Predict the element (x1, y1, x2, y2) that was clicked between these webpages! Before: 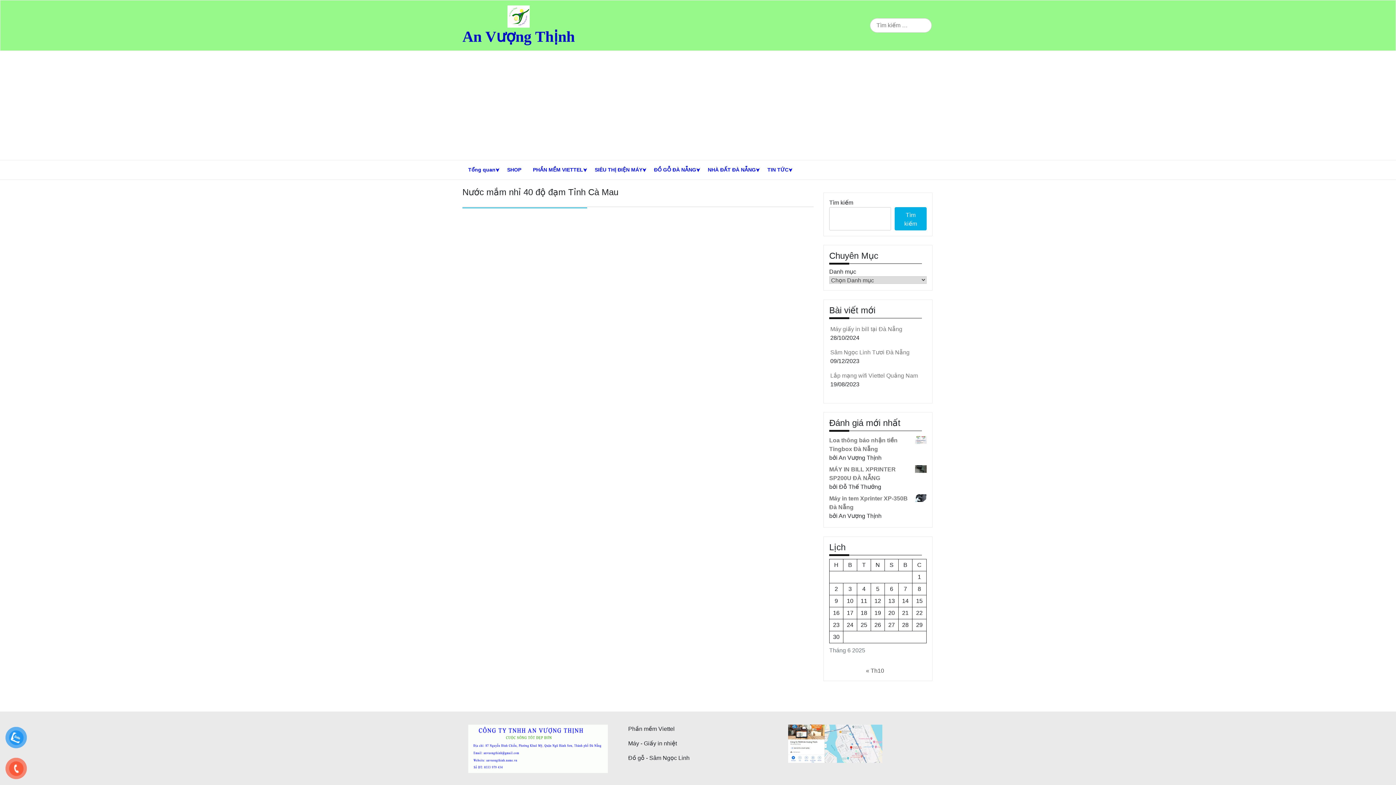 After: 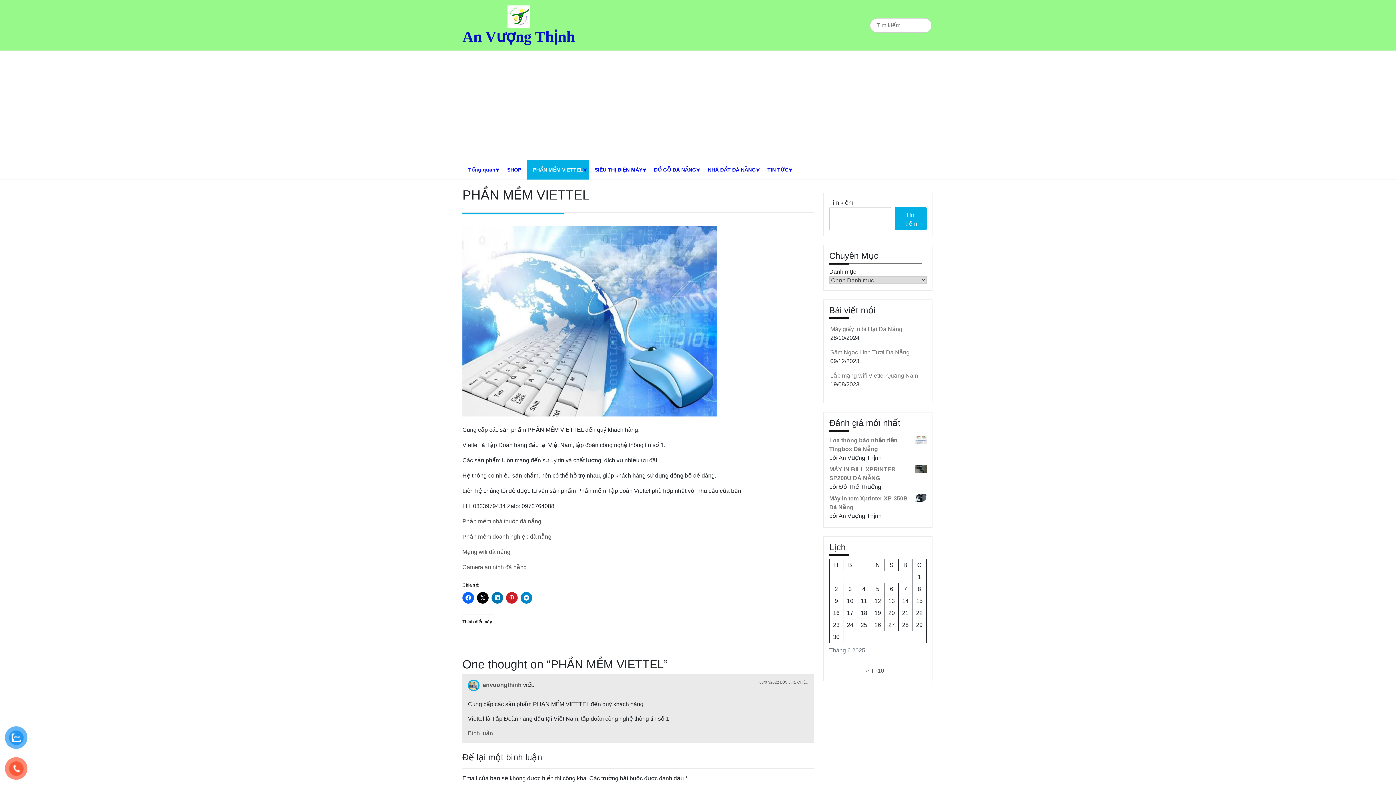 Action: bbox: (527, 160, 589, 179) label: PHẦN MỀM VIETTEL